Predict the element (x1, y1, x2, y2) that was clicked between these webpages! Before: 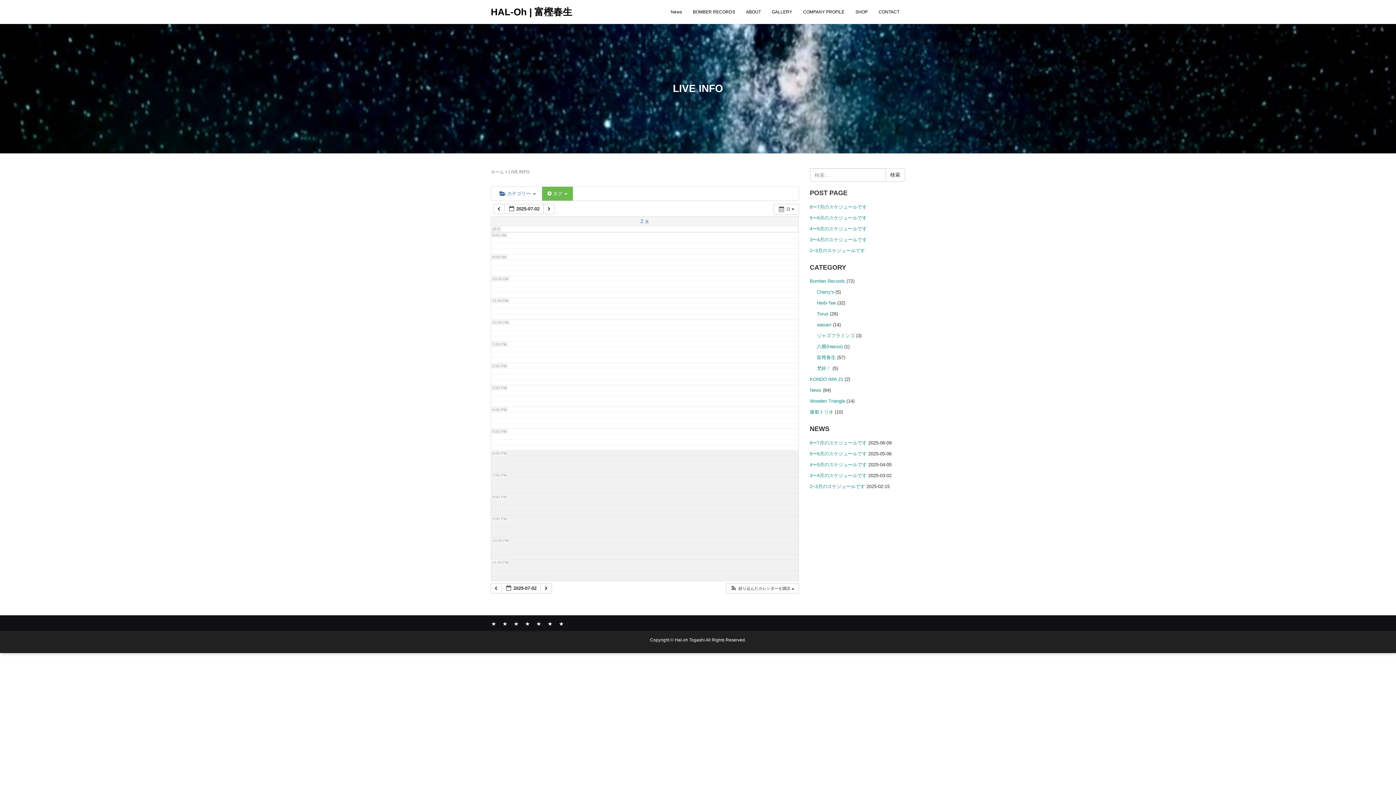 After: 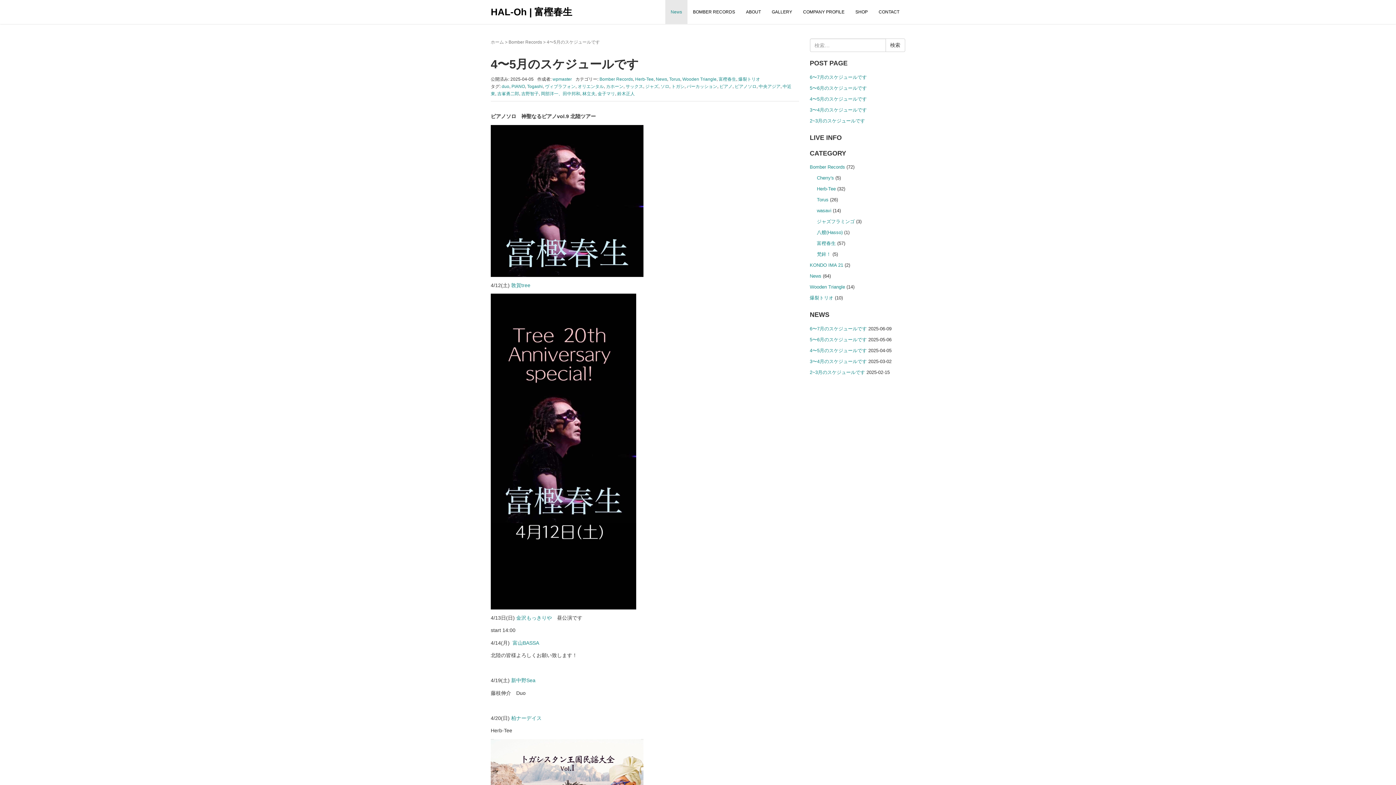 Action: label: 4〜5月のスケジュールです bbox: (810, 462, 867, 467)